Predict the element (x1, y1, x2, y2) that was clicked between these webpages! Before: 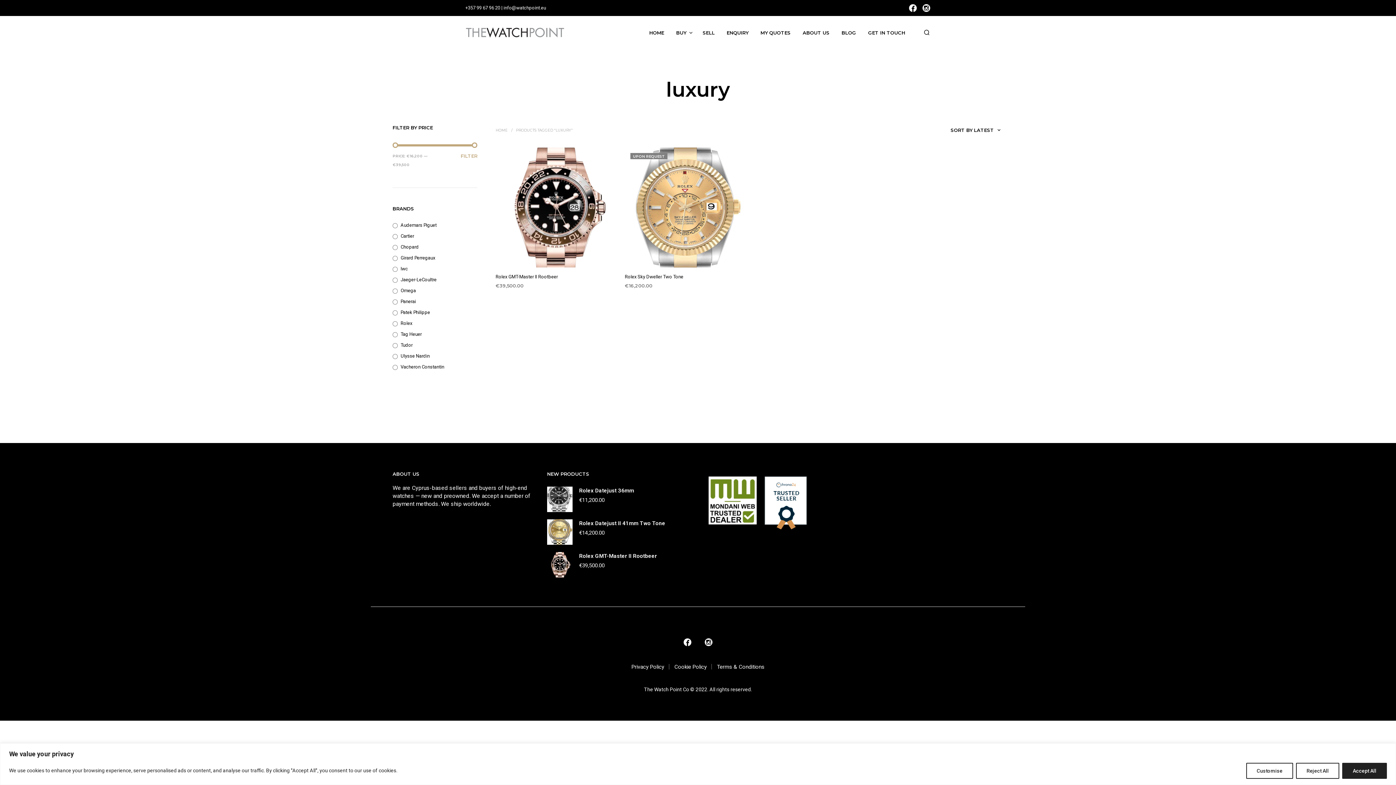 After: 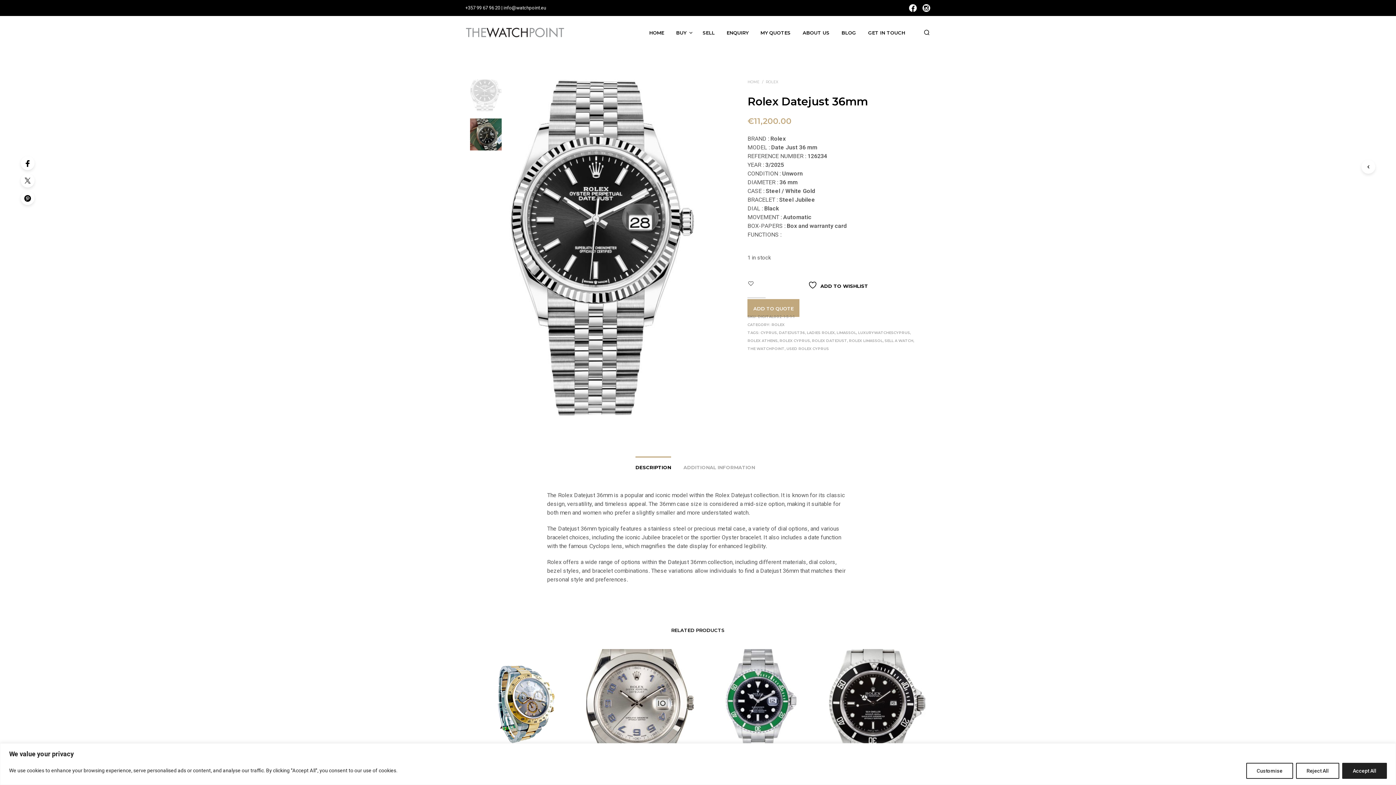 Action: label: Rolex Datejust 36mm bbox: (547, 486, 694, 494)